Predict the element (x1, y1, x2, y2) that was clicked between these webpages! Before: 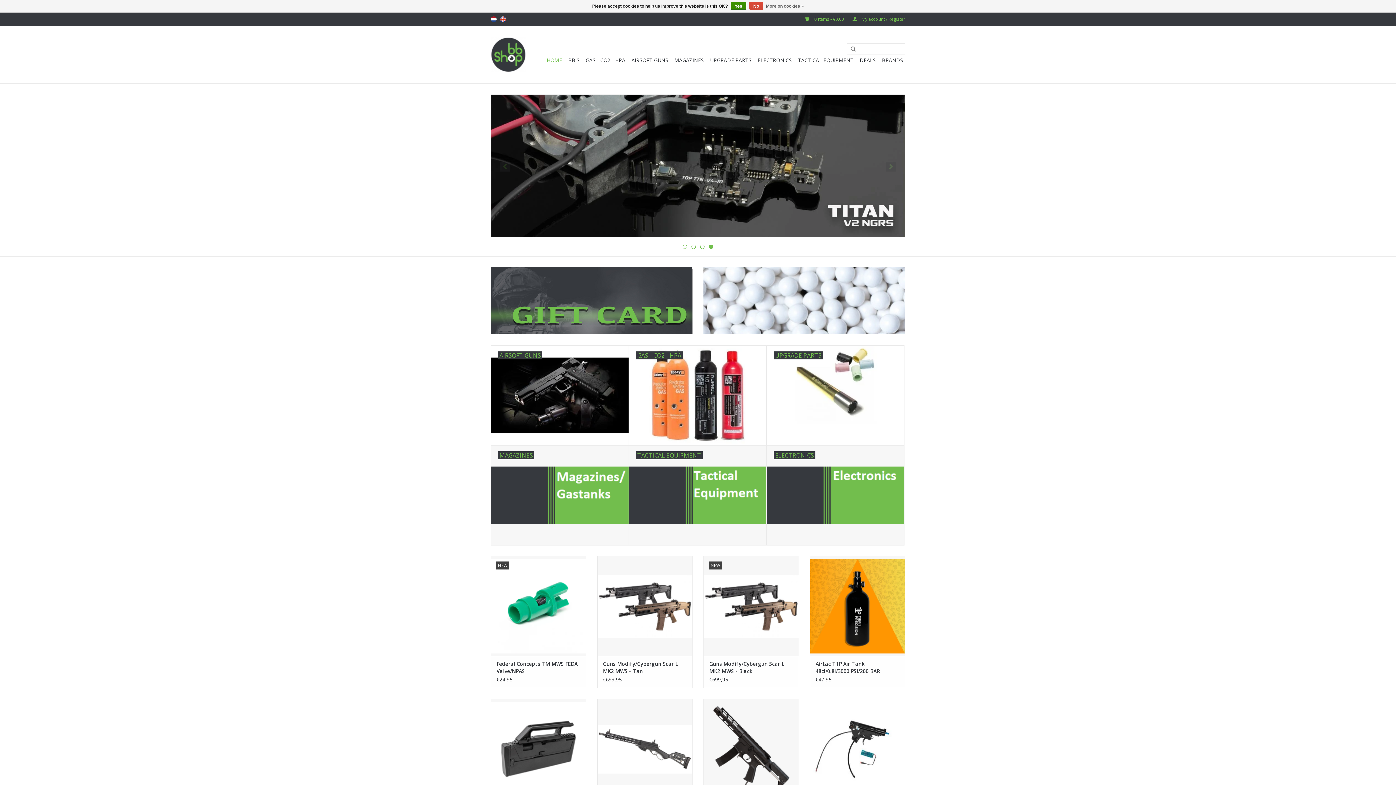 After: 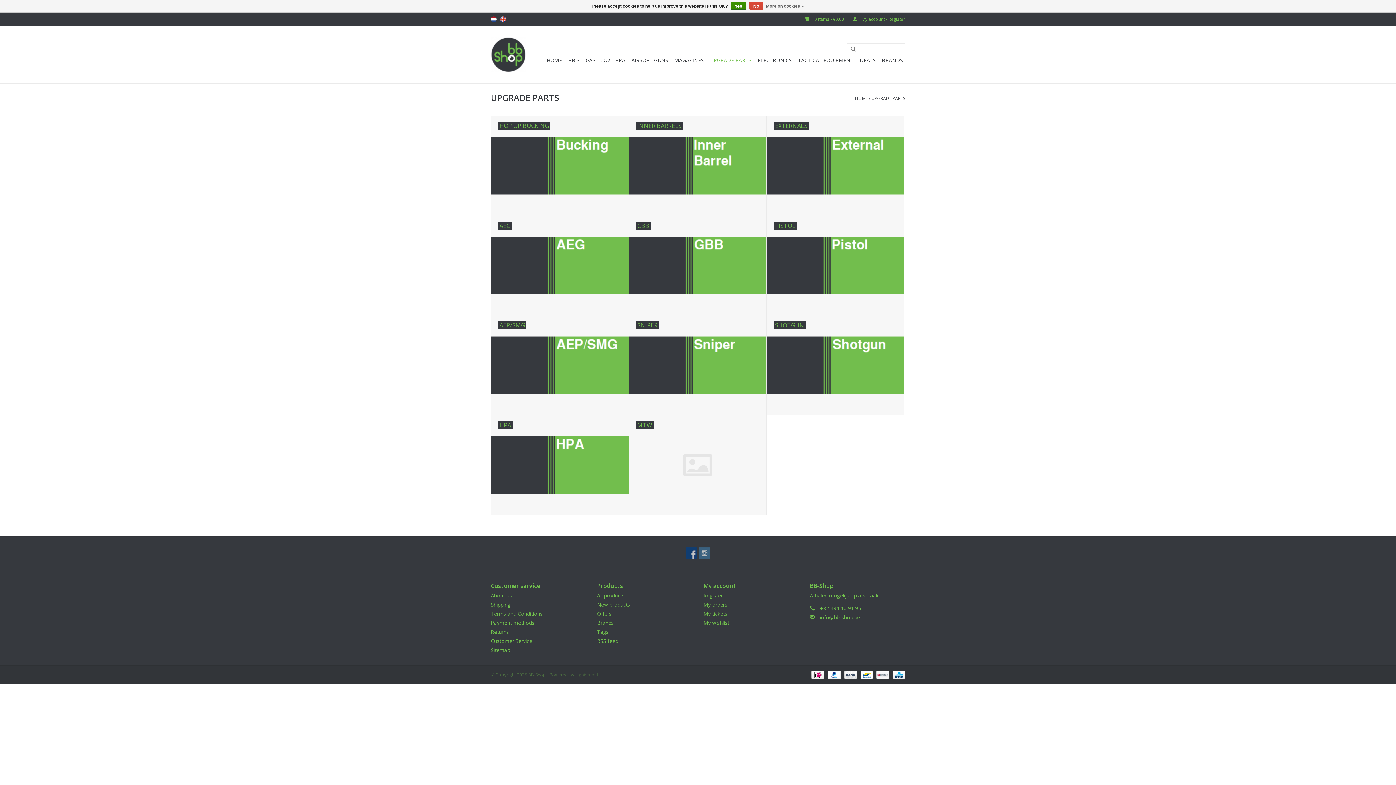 Action: label: UPGRADE PARTS bbox: (766, 345, 904, 445)